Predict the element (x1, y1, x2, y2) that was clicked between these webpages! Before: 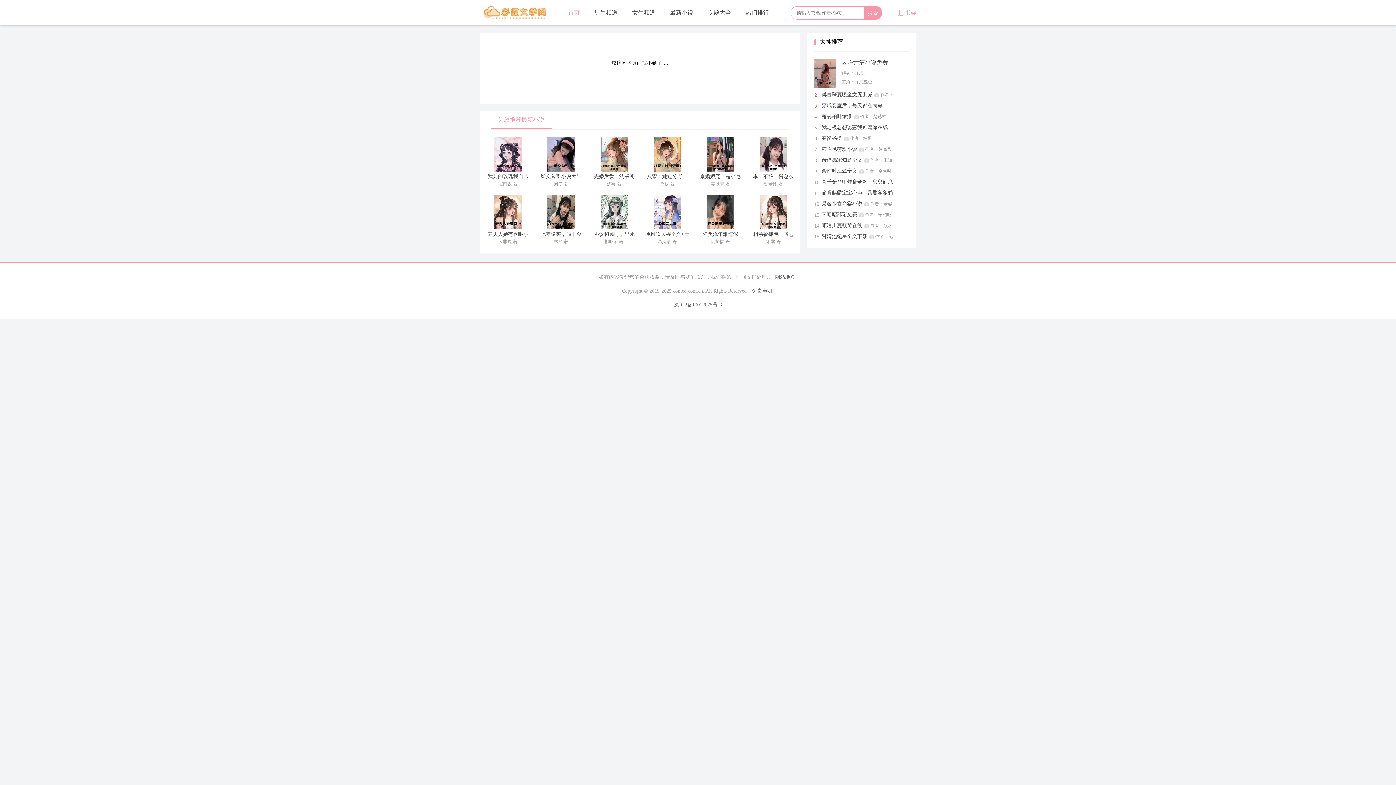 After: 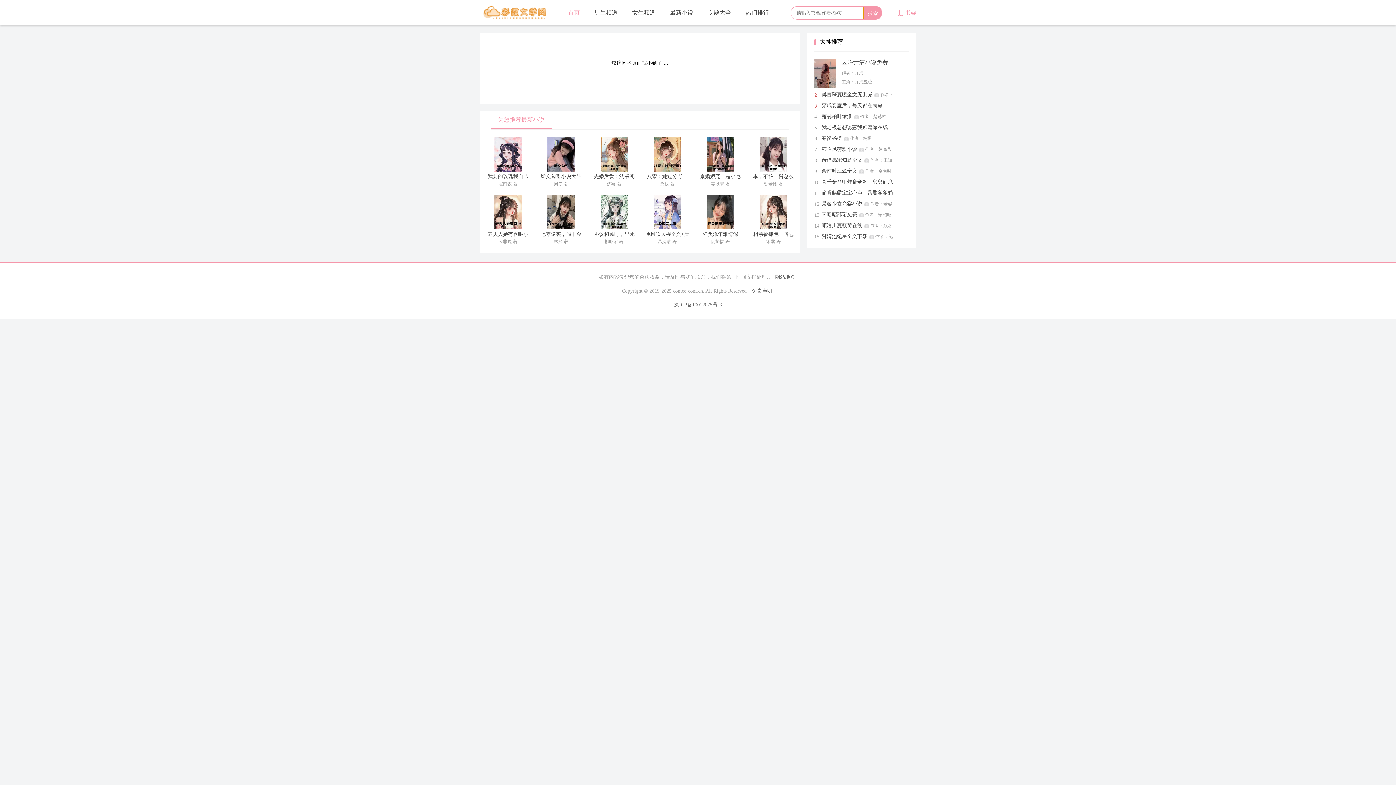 Action: bbox: (864, 6, 882, 19) label: 搜索